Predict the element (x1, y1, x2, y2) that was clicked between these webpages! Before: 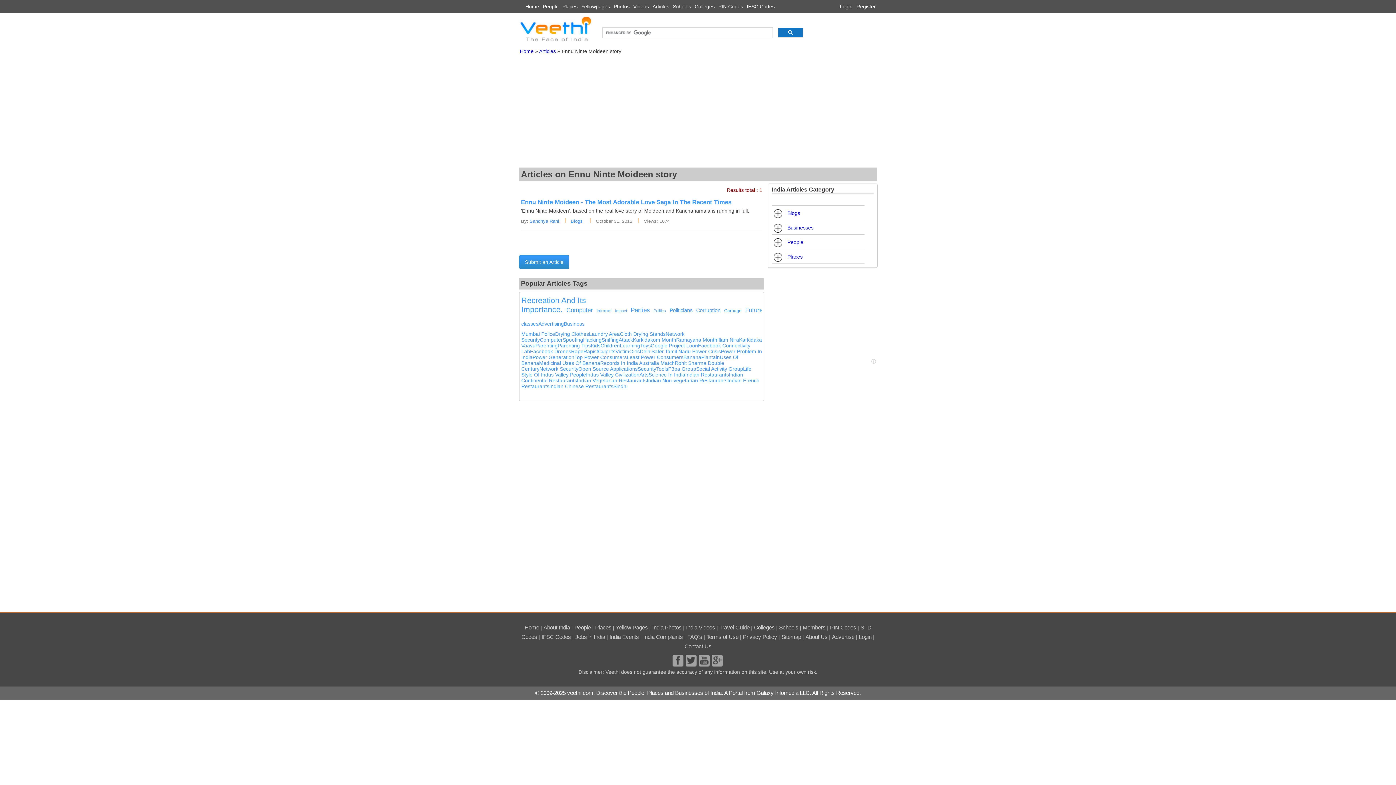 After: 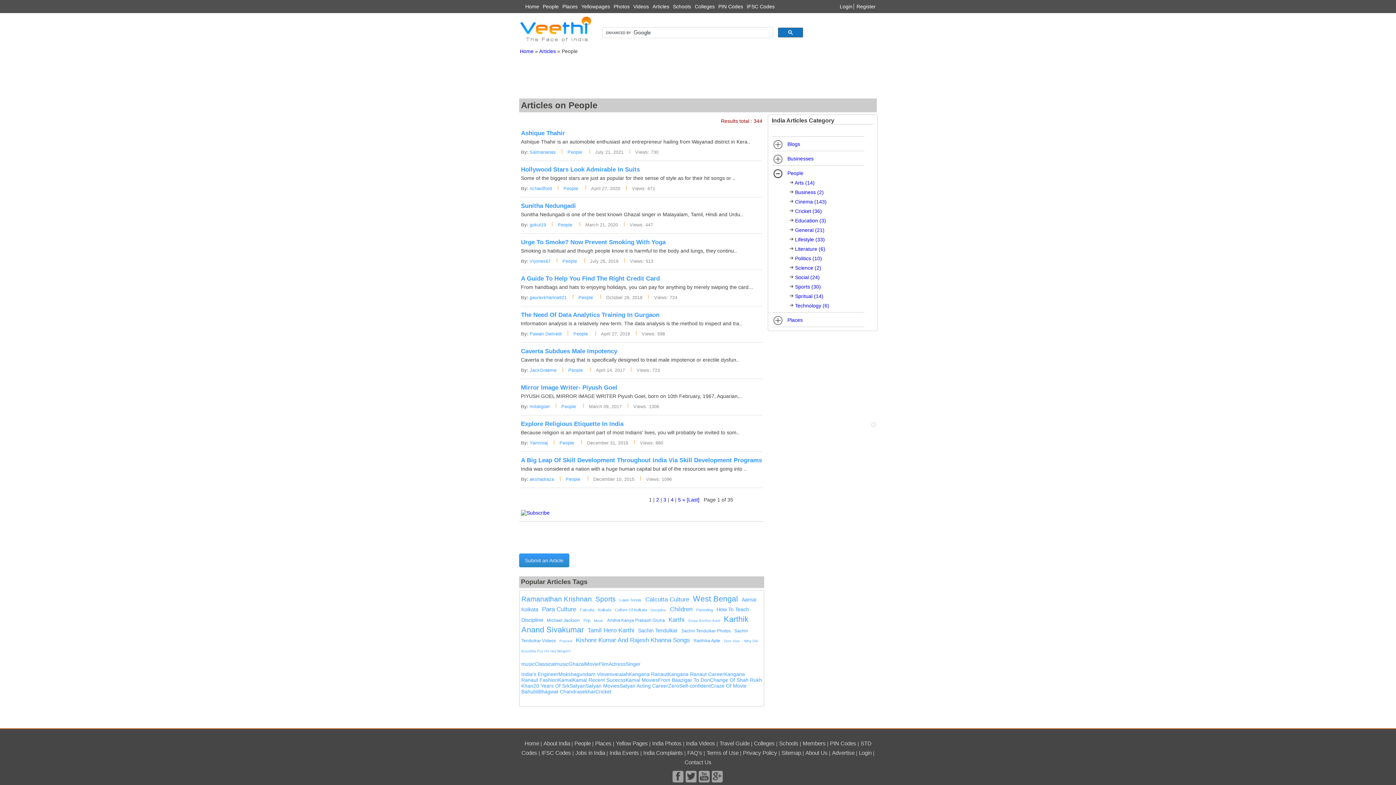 Action: label: People bbox: (787, 239, 803, 245)